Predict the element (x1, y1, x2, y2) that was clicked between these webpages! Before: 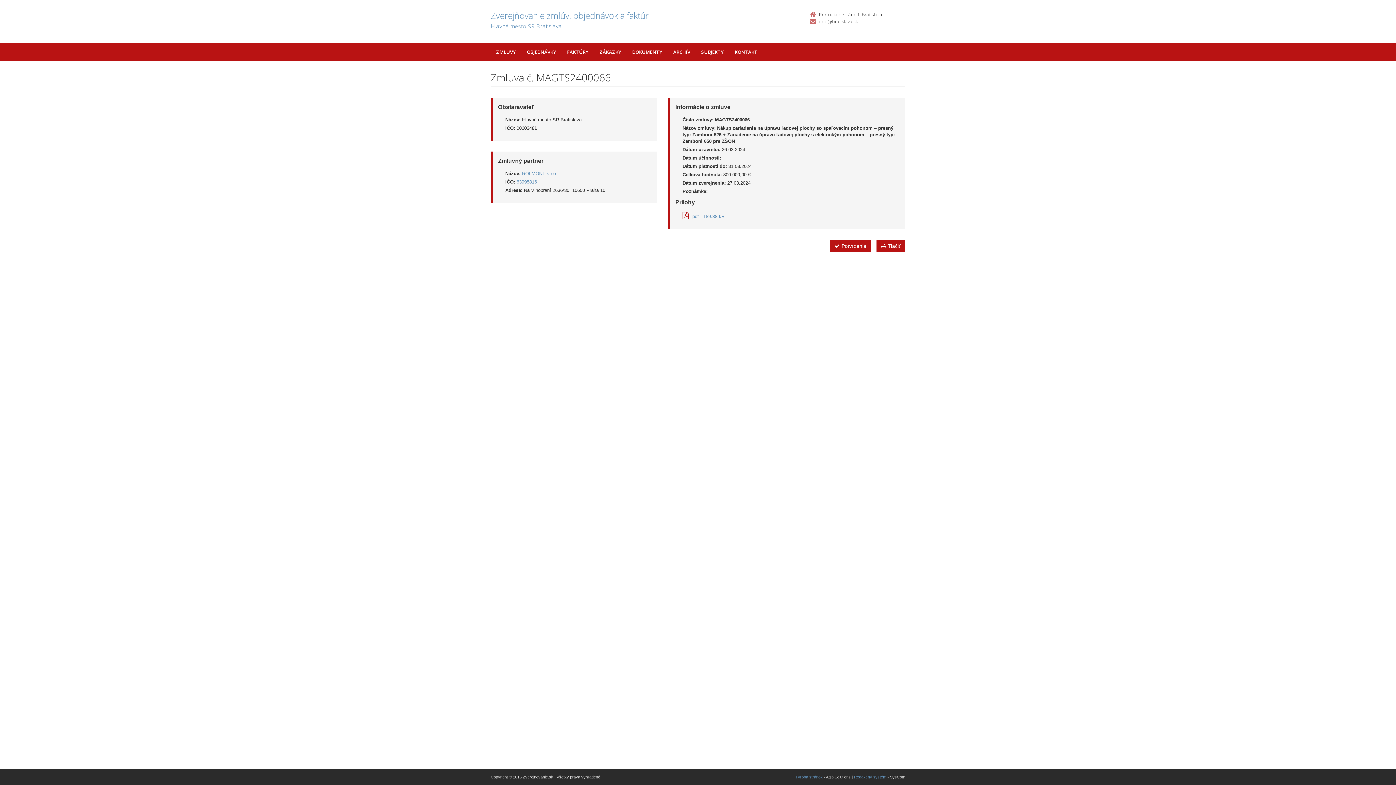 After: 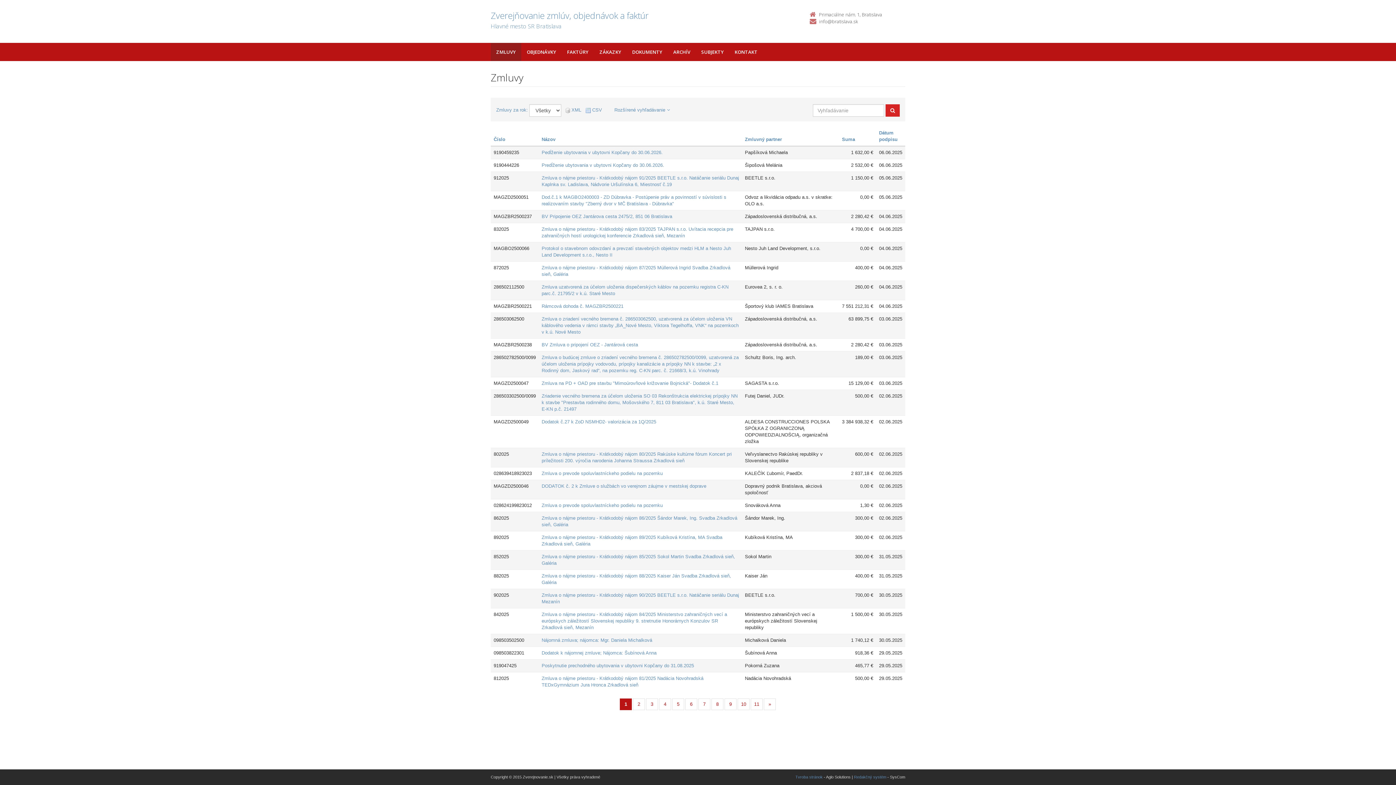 Action: label: ZMLUVY bbox: (490, 42, 521, 61)